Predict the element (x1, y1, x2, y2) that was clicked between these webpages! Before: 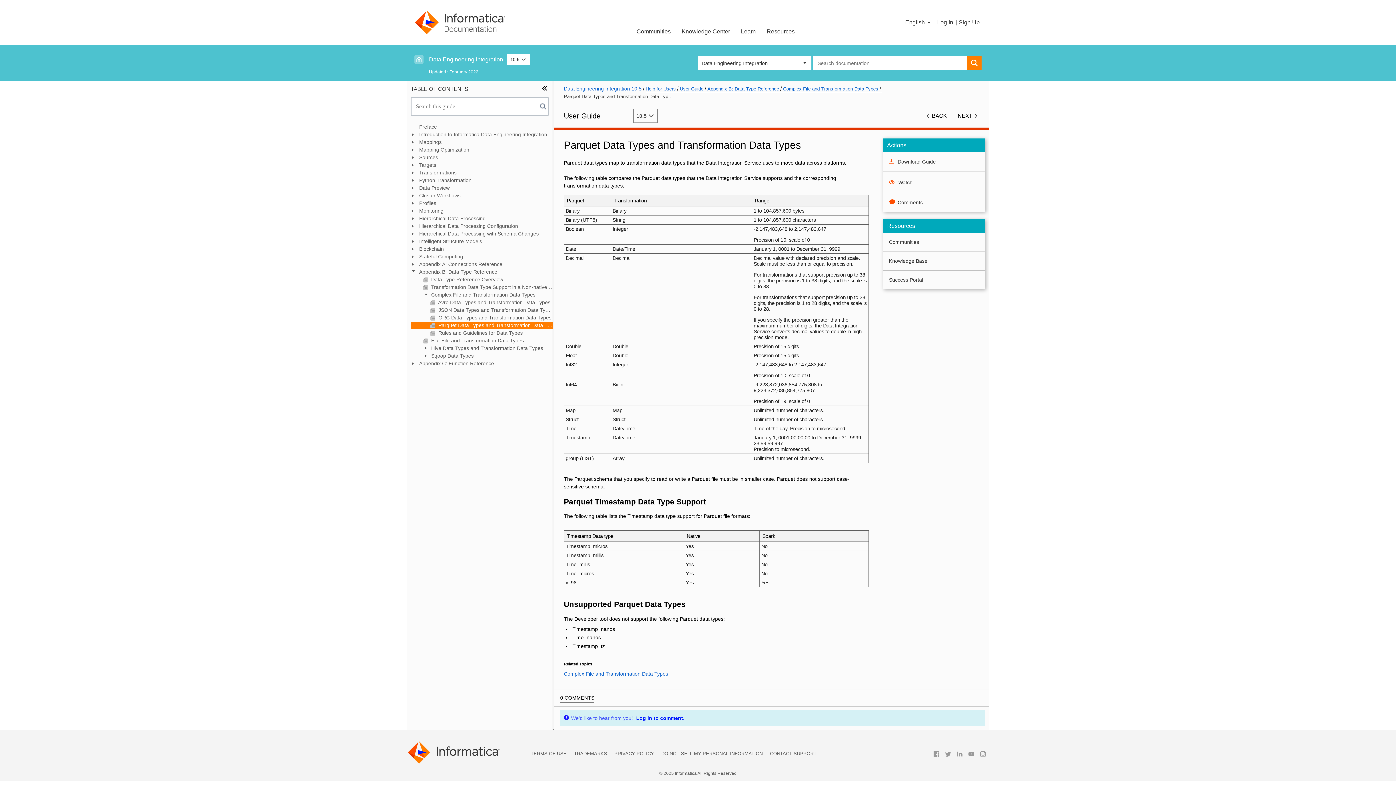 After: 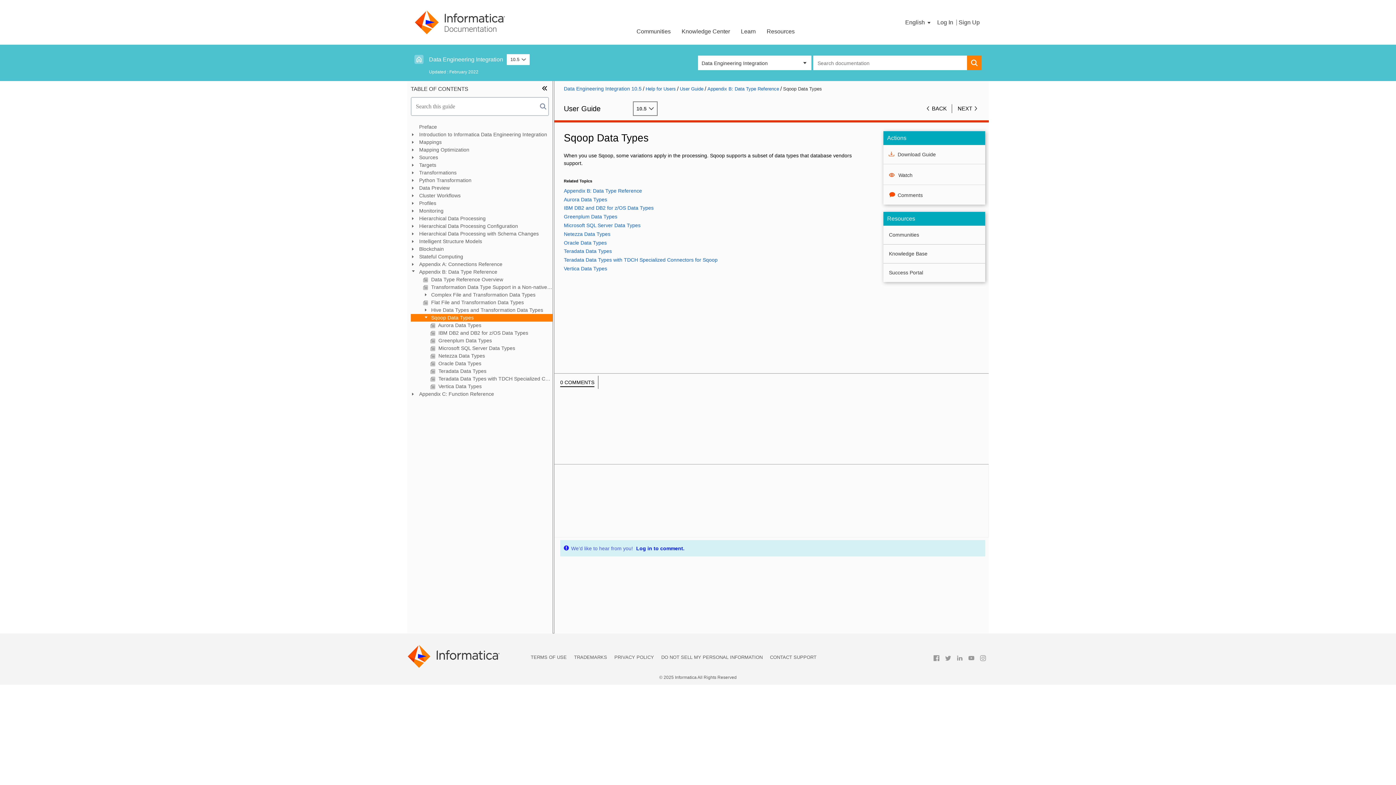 Action: label:  Sqoop Data Types bbox: (410, 352, 552, 360)